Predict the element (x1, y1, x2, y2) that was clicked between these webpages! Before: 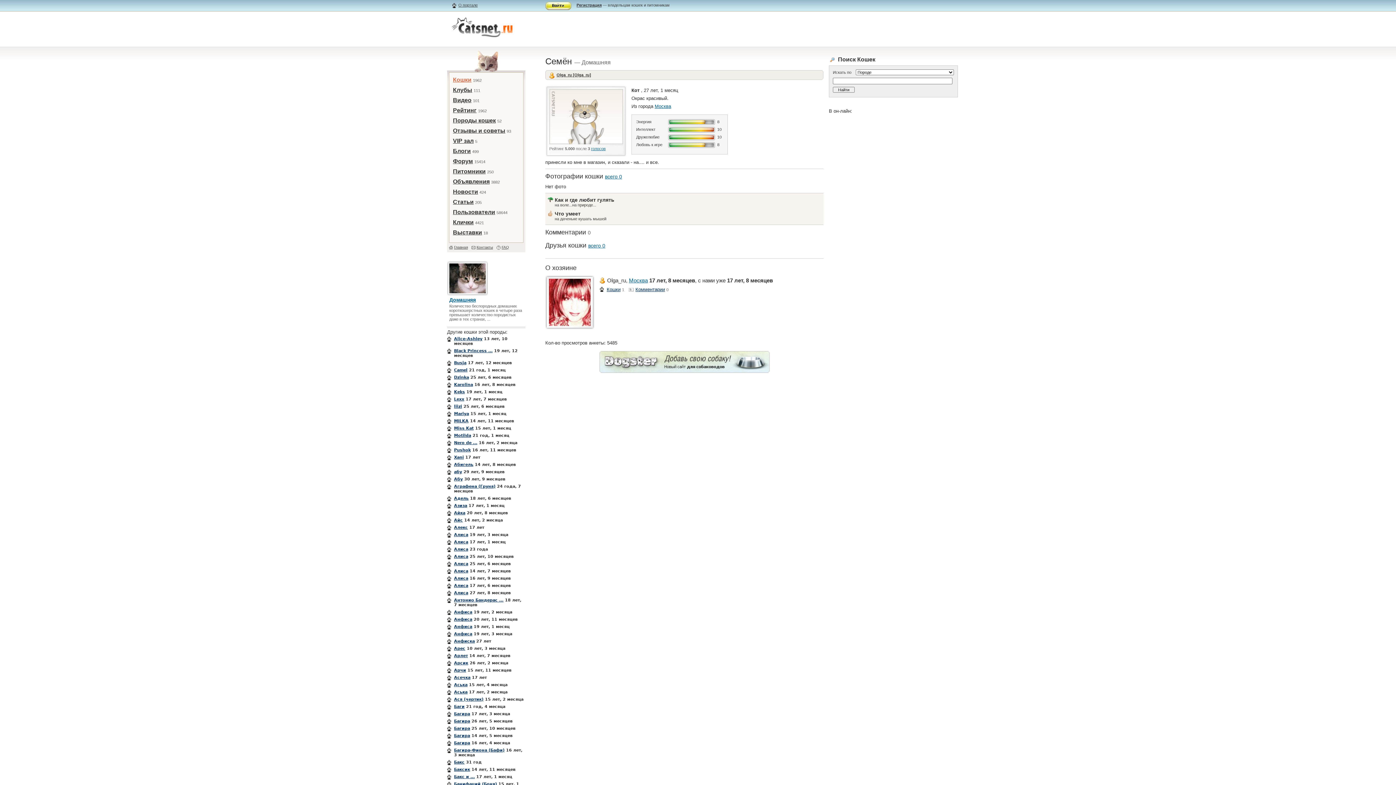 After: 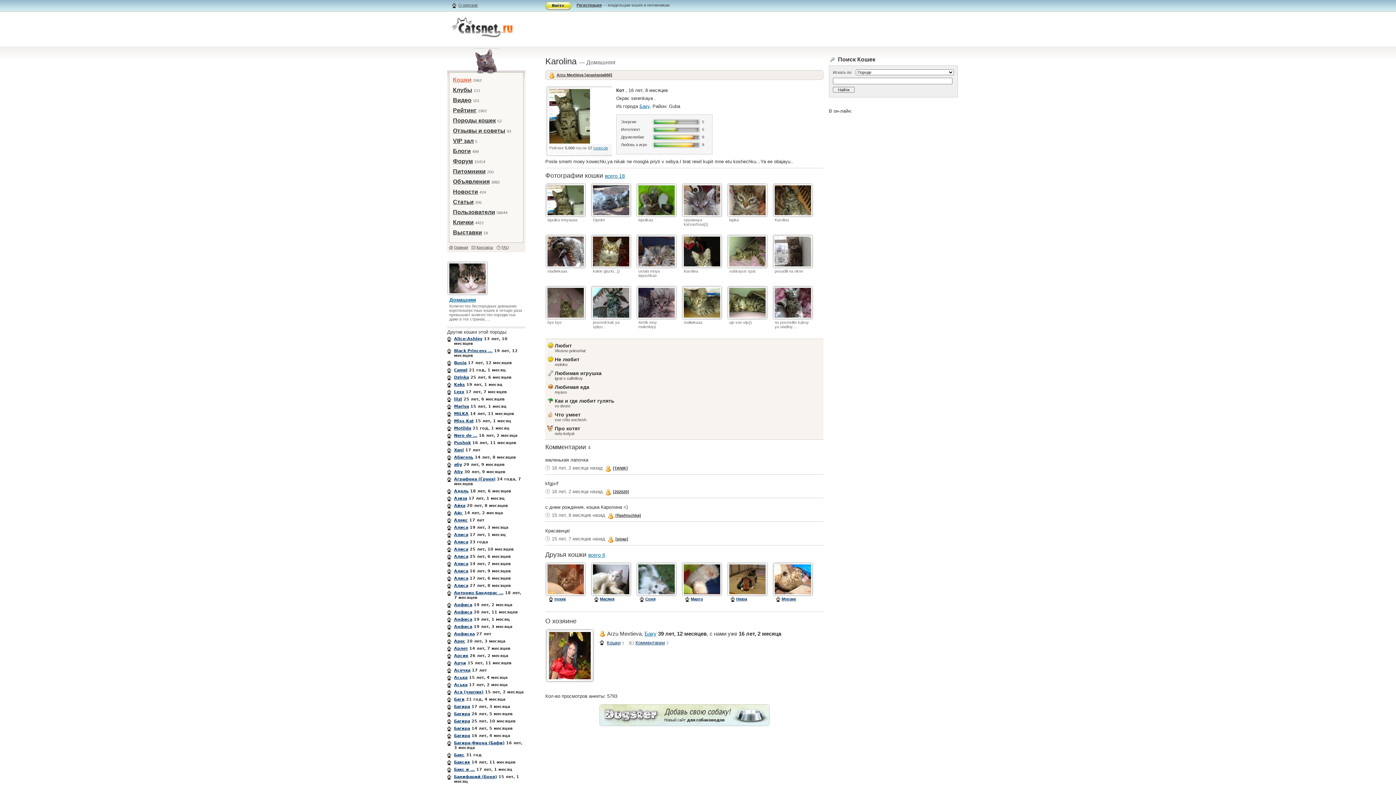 Action: bbox: (454, 382, 473, 387) label: Karolina